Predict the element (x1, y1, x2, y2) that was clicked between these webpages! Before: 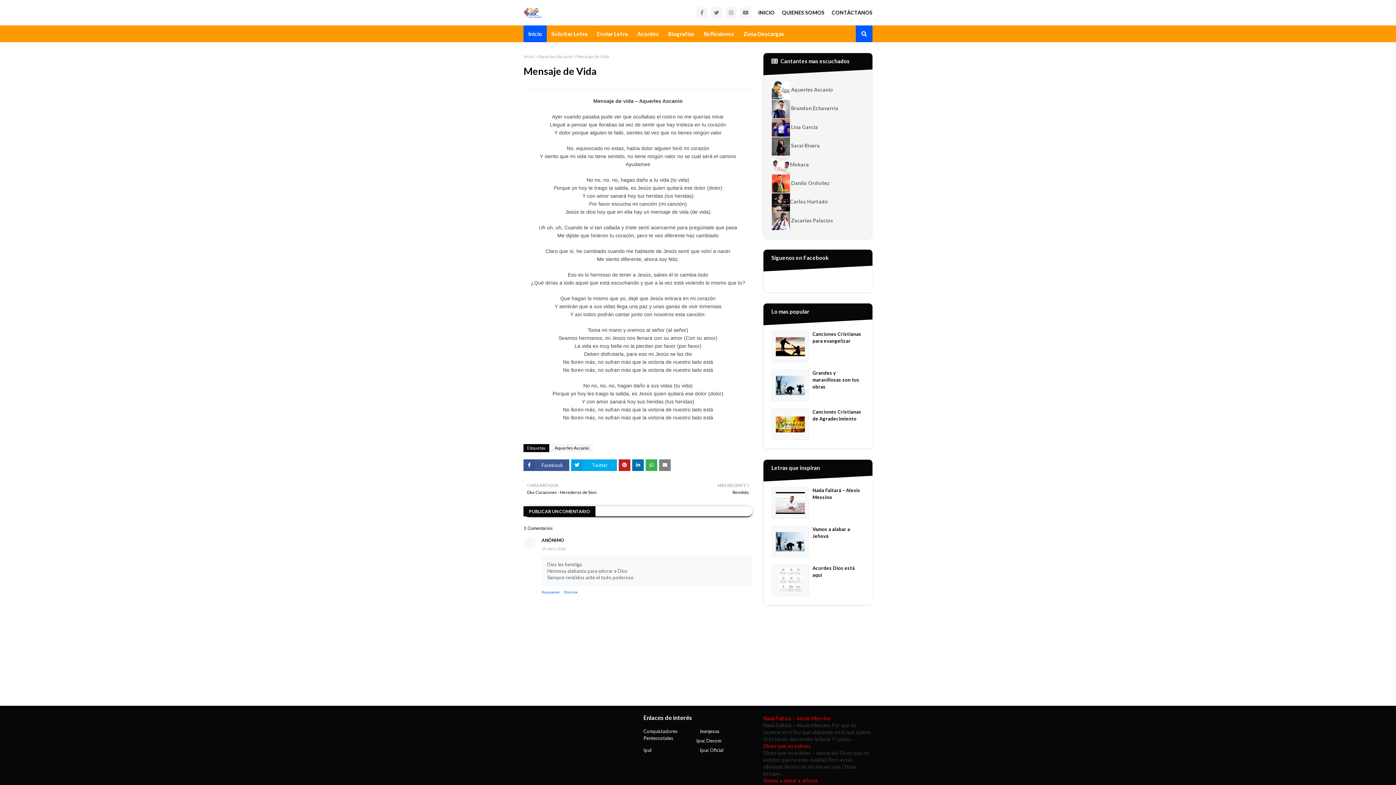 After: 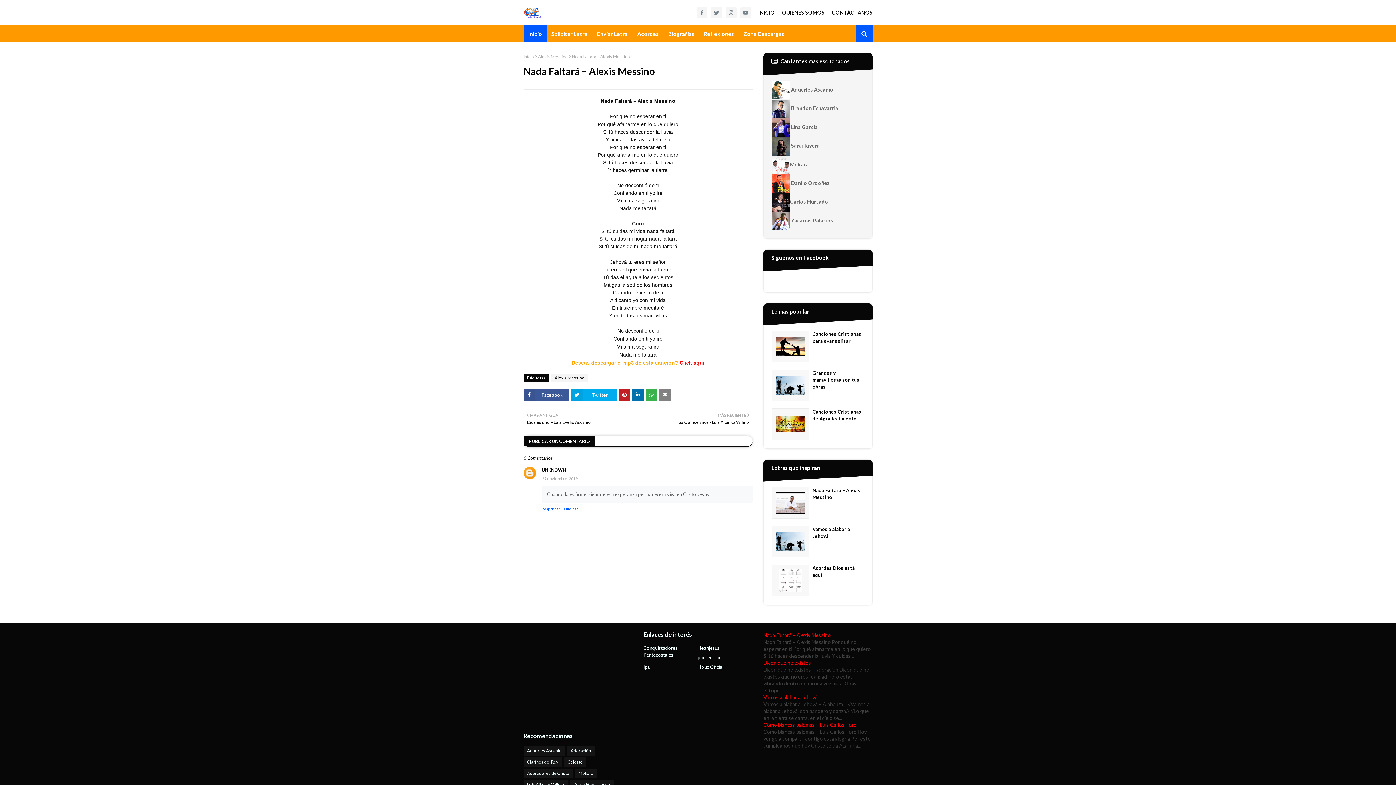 Action: label: Nada Faltará – Alexis Messino bbox: (812, 487, 864, 501)